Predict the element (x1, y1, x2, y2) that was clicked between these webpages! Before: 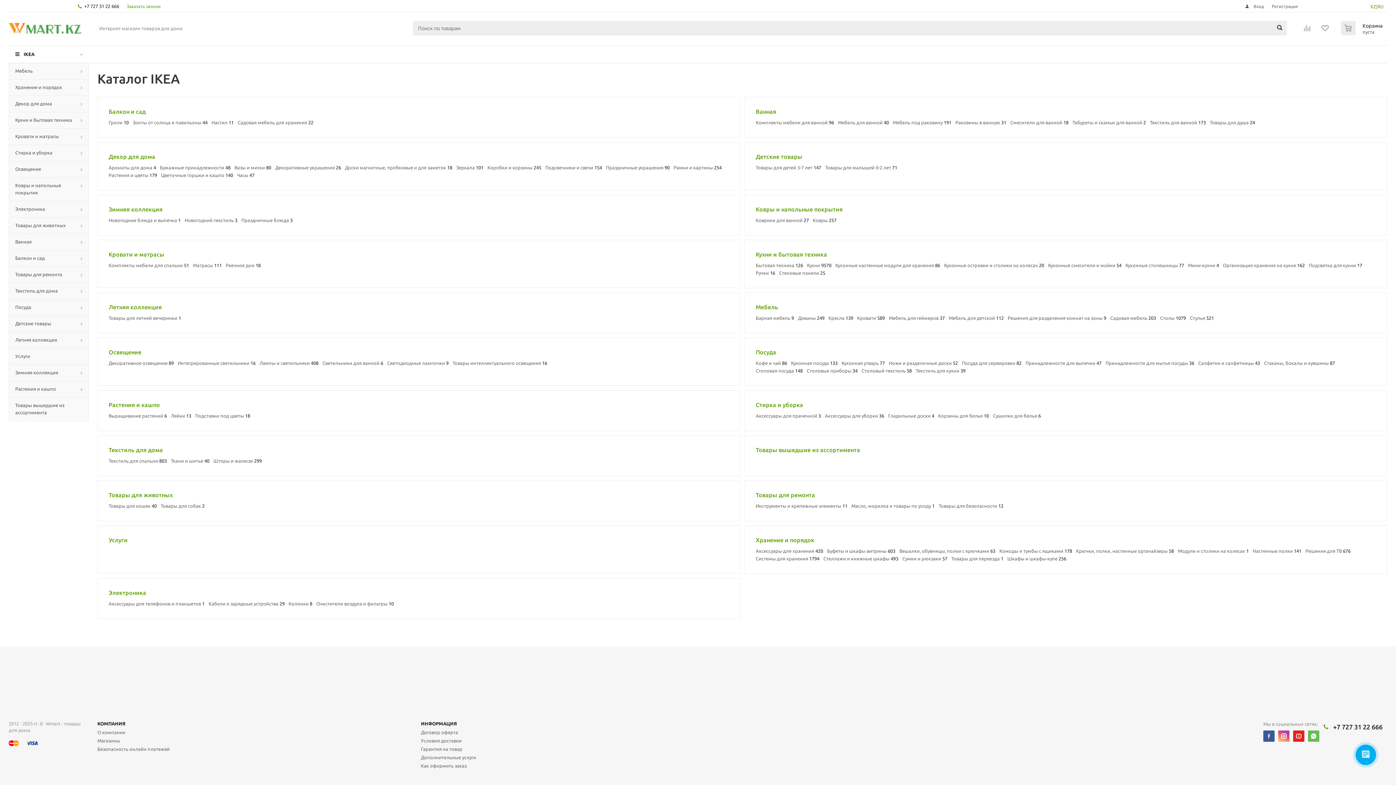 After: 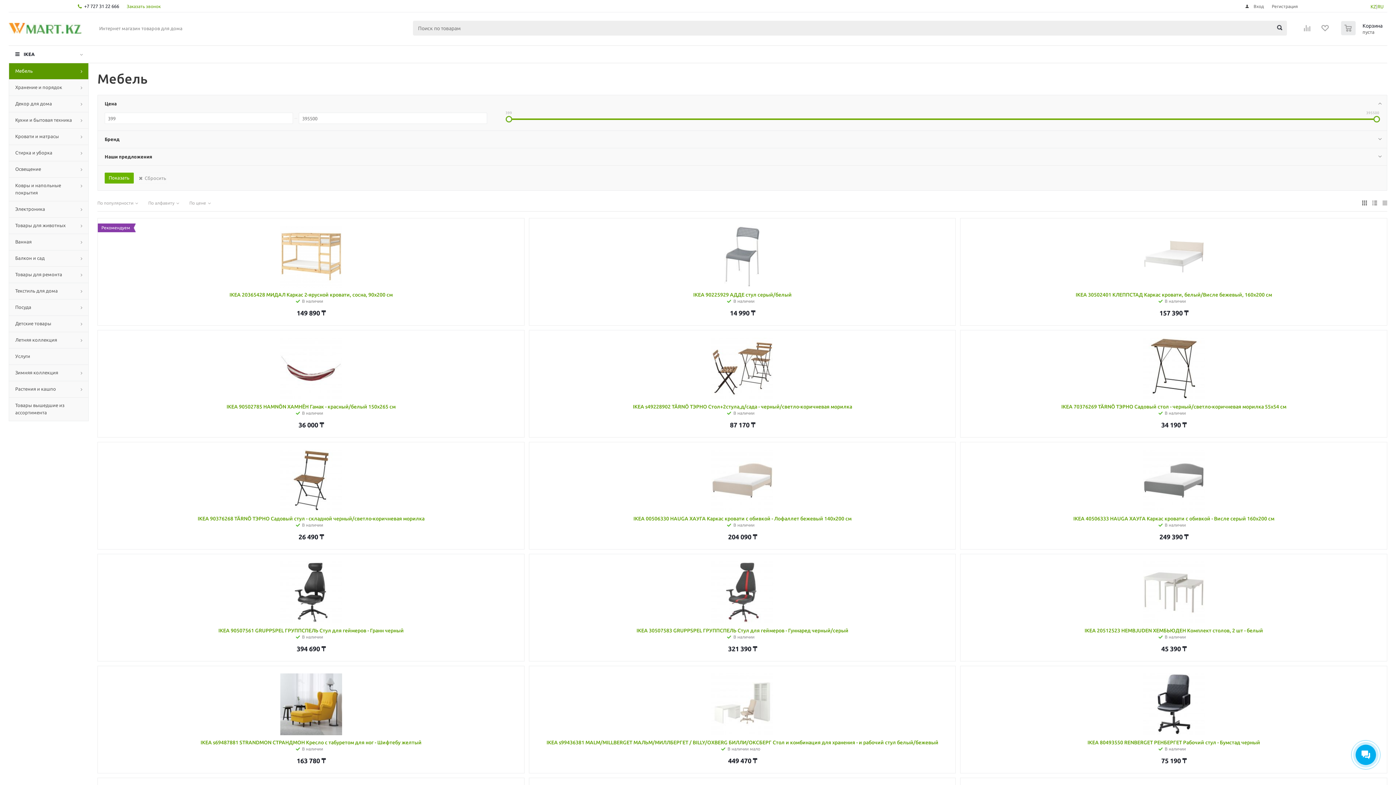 Action: label: Столы 1079 bbox: (1160, 315, 1186, 320)